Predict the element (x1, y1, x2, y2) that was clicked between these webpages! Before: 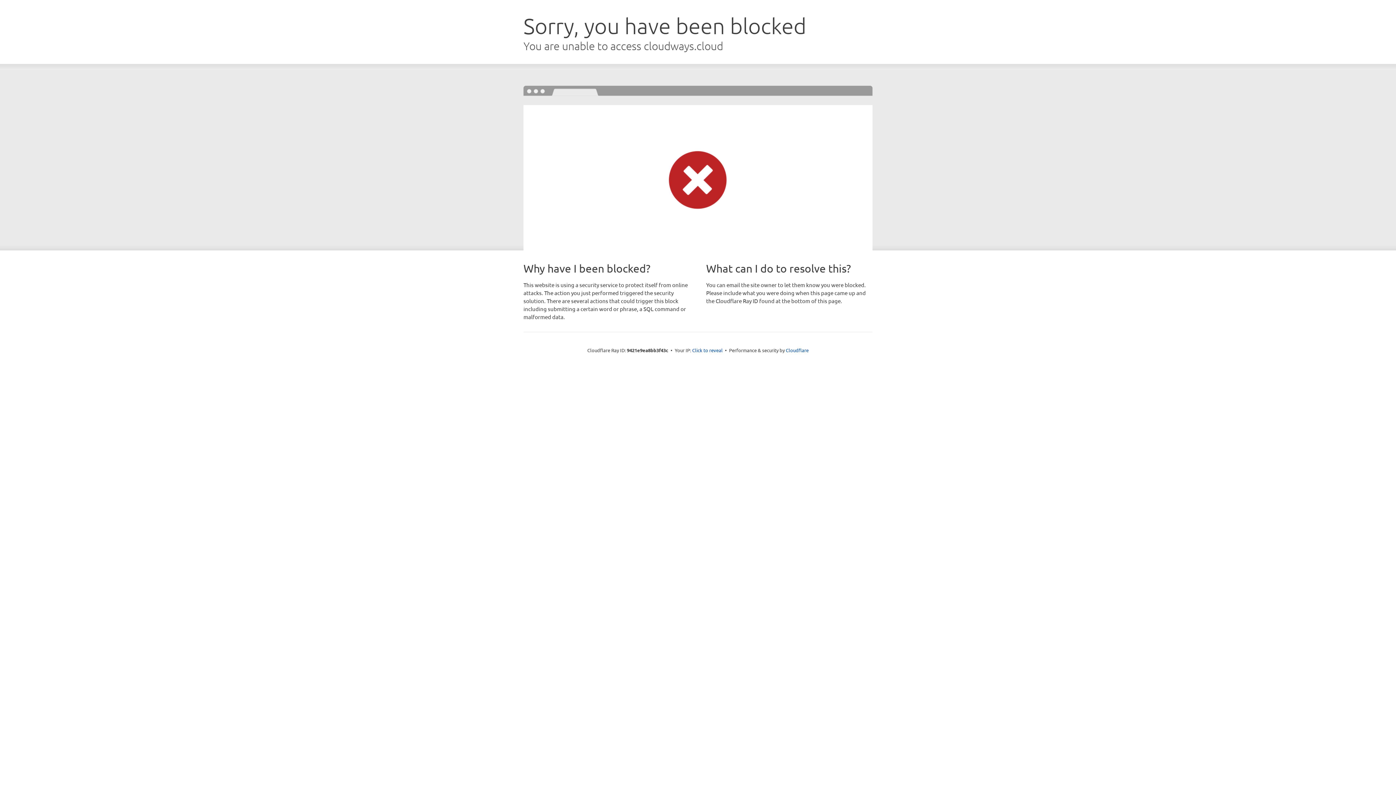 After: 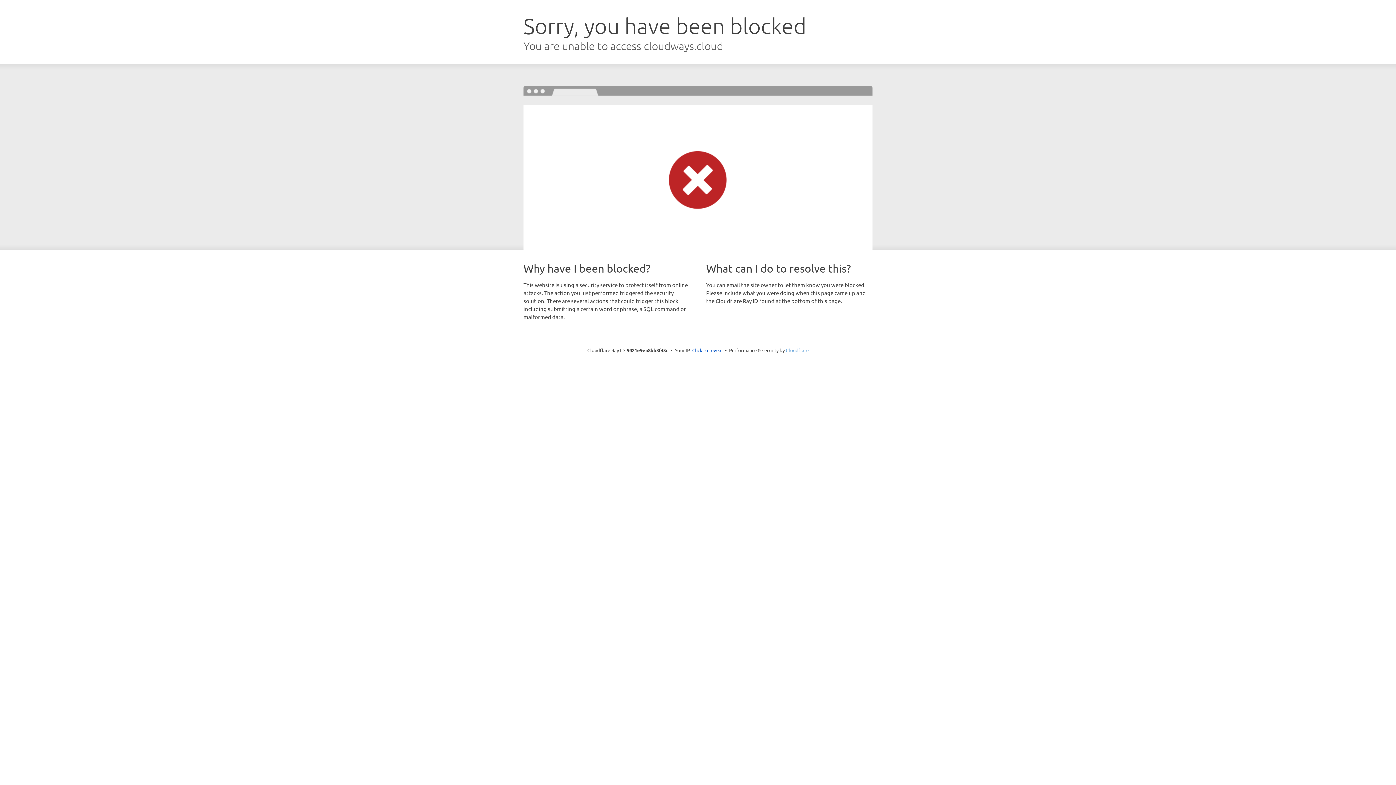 Action: bbox: (786, 347, 808, 353) label: Cloudflare